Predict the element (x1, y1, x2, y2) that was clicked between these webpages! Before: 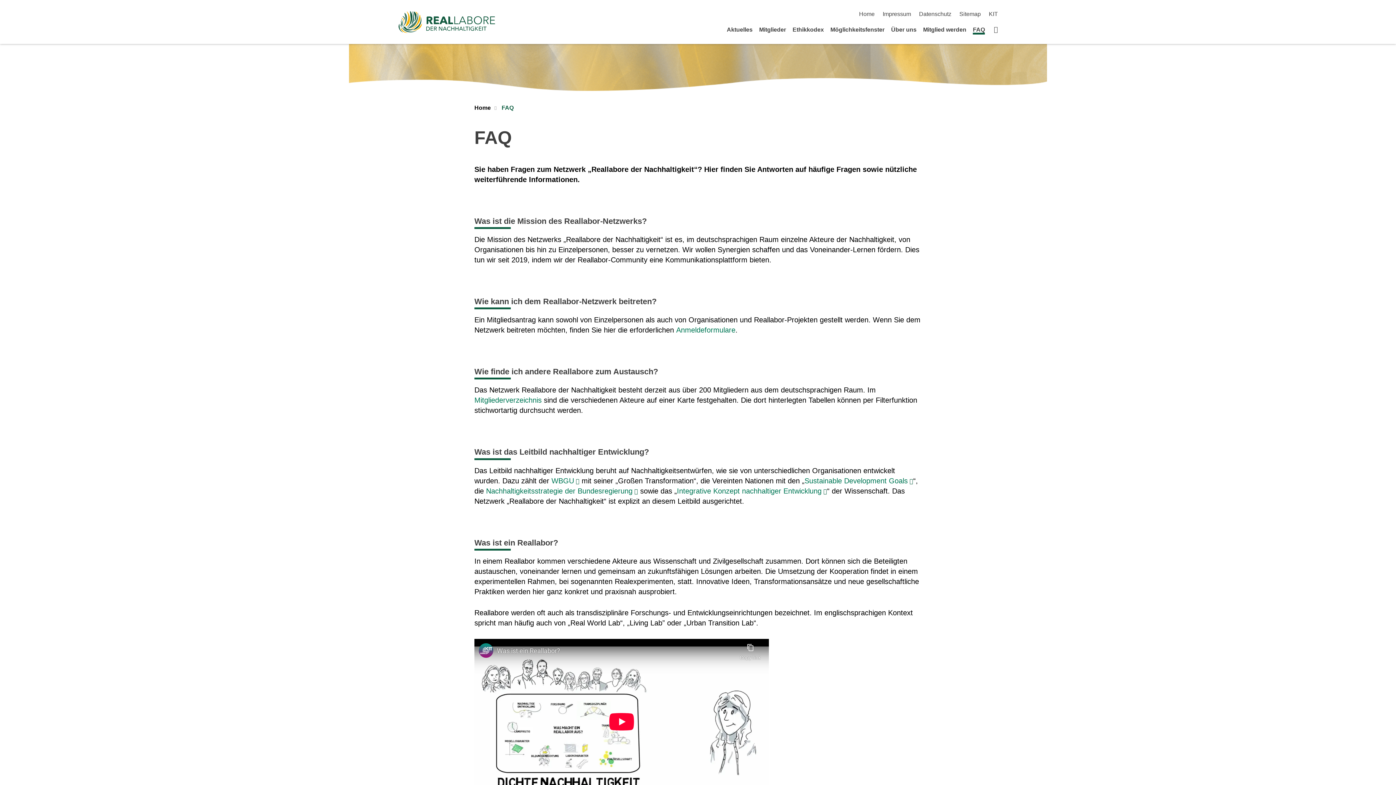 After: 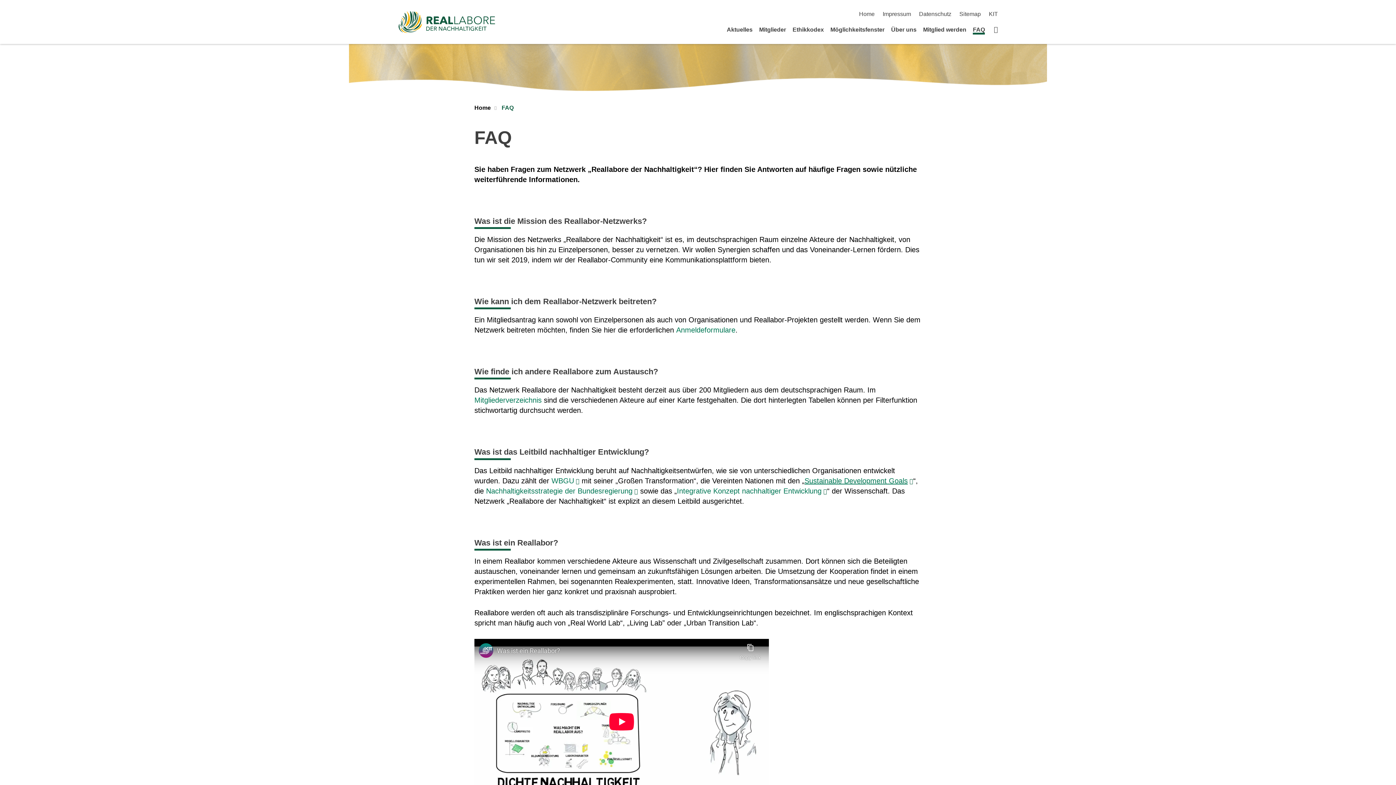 Action: bbox: (804, 476, 913, 484) label: Sustainable Development Goals